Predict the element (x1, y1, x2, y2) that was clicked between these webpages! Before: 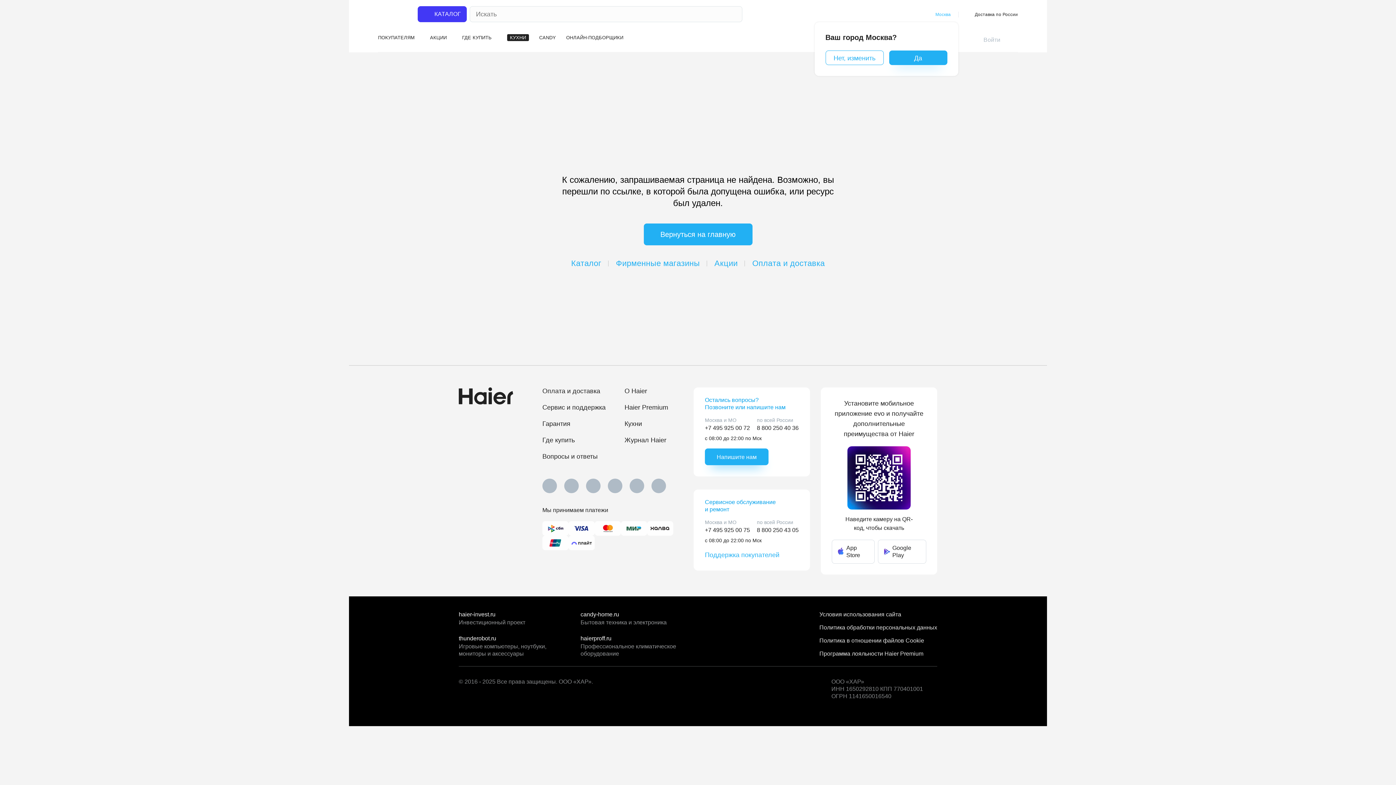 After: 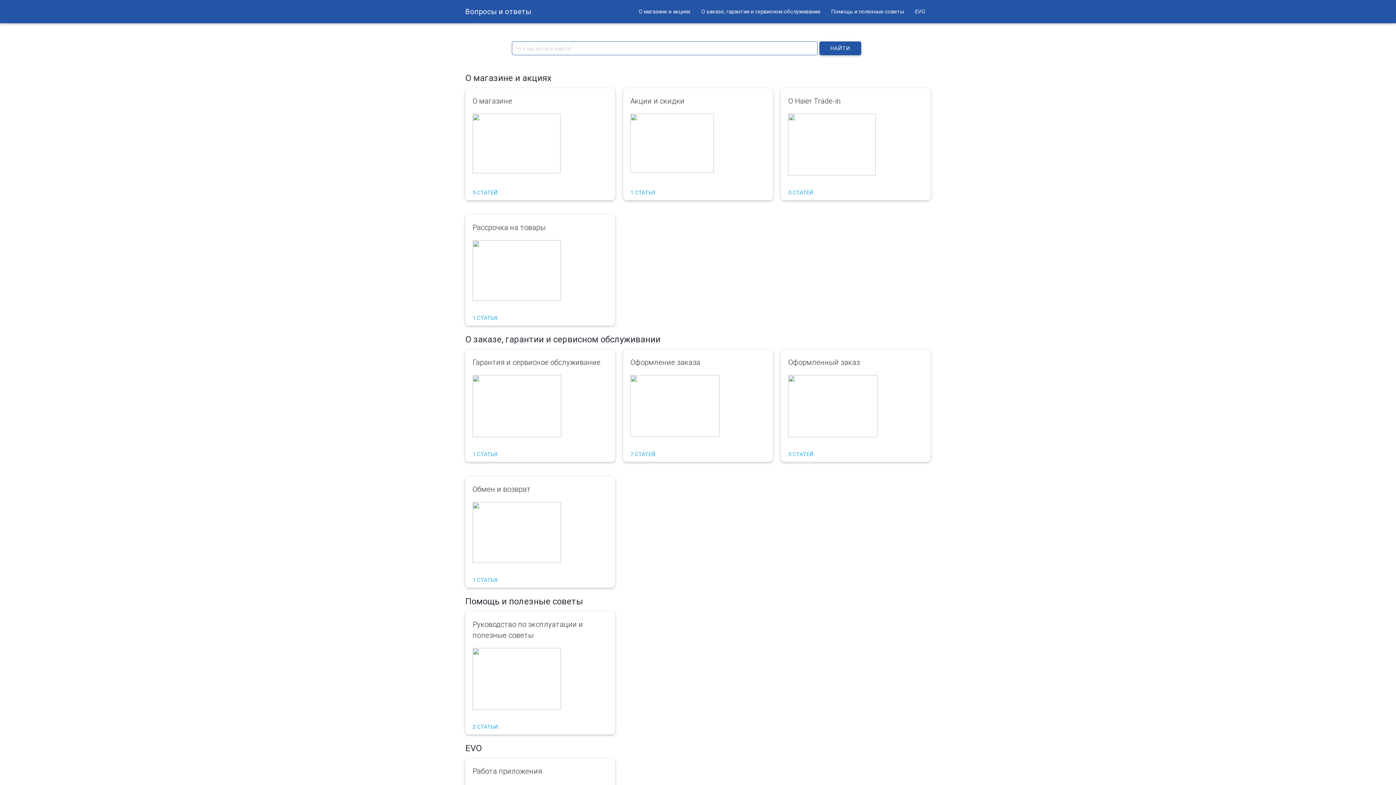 Action: bbox: (542, 453, 597, 460) label: Вопросы и ответы